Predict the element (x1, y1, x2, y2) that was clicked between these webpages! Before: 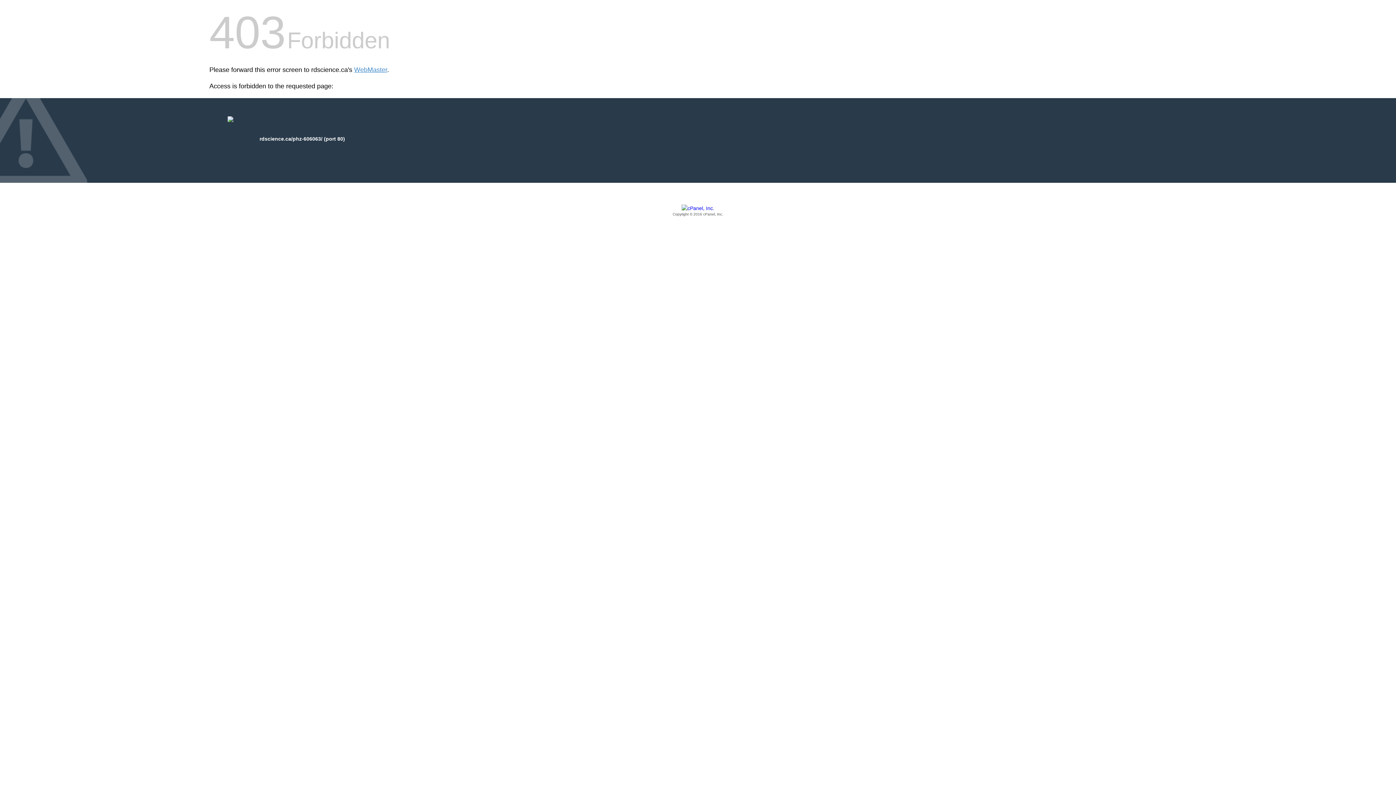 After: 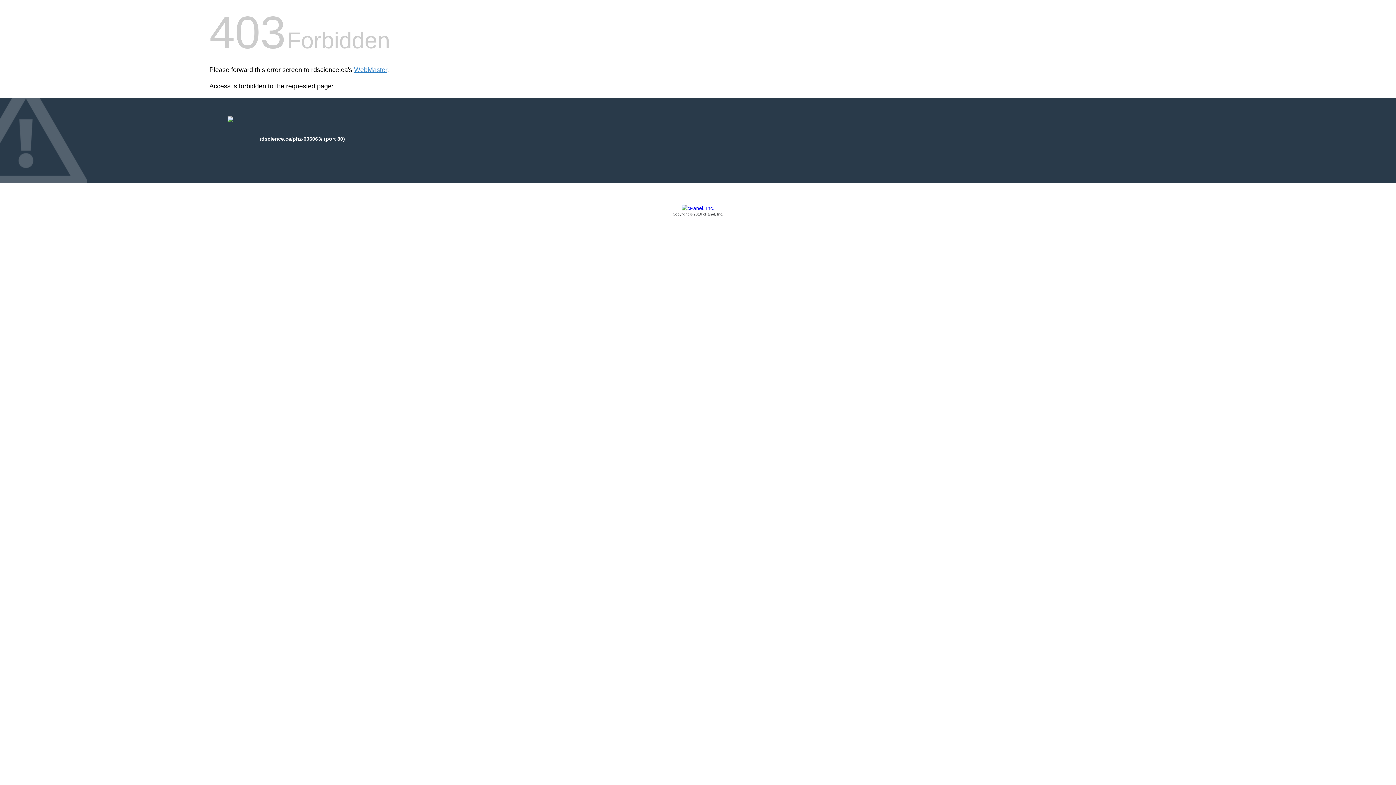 Action: label: Copyright © 2016 cPanel, Inc. bbox: (209, 205, 1186, 217)